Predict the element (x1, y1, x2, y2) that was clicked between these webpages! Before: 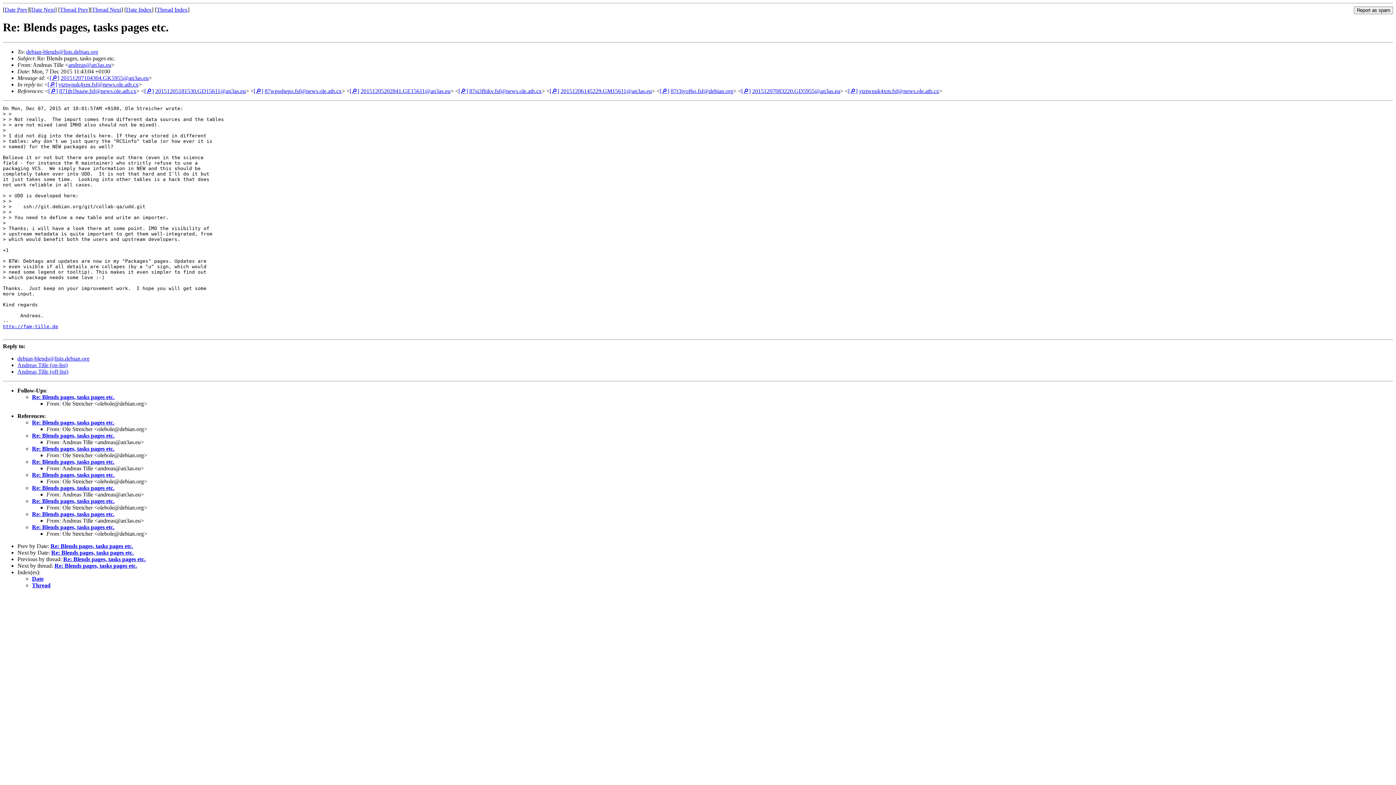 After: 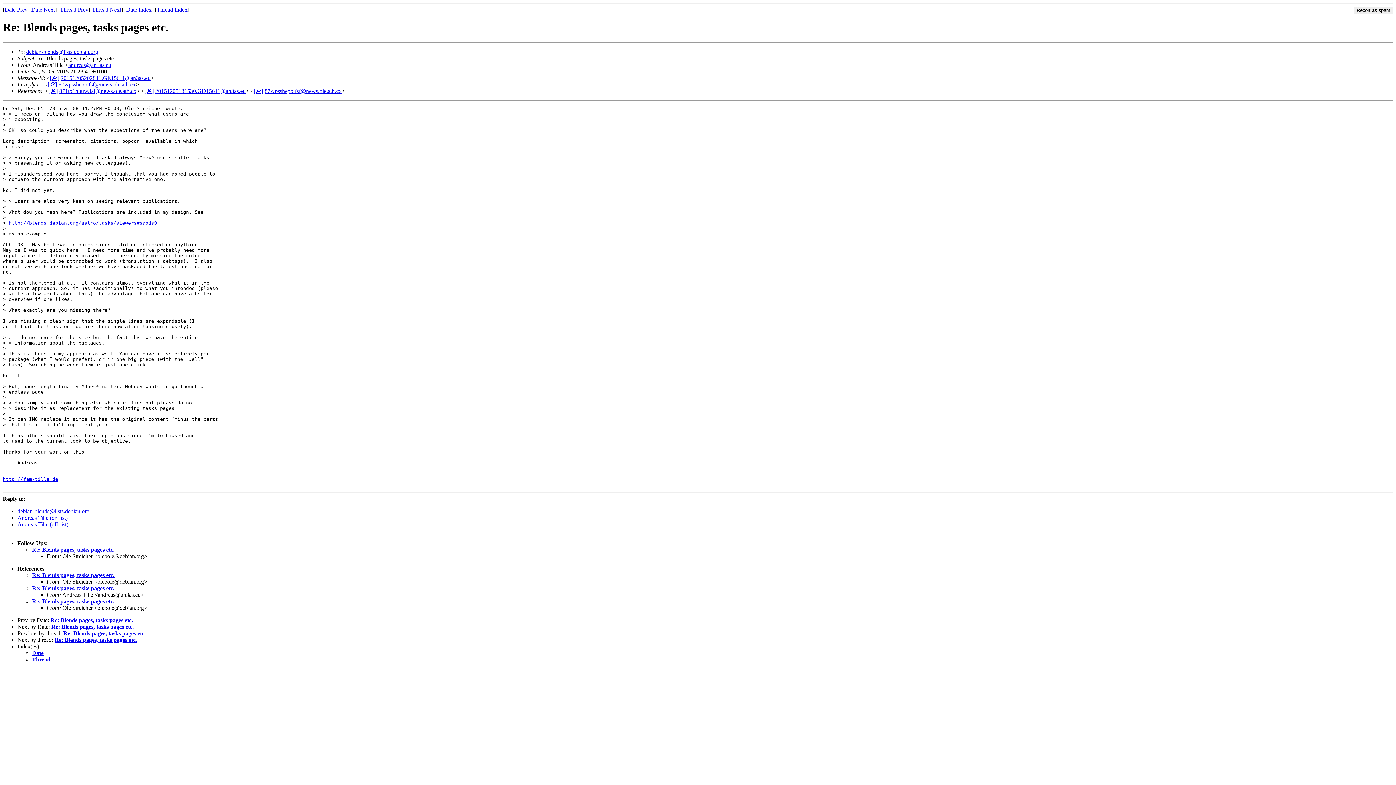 Action: label: Re: Blends pages, tasks pages etc. bbox: (32, 458, 114, 465)